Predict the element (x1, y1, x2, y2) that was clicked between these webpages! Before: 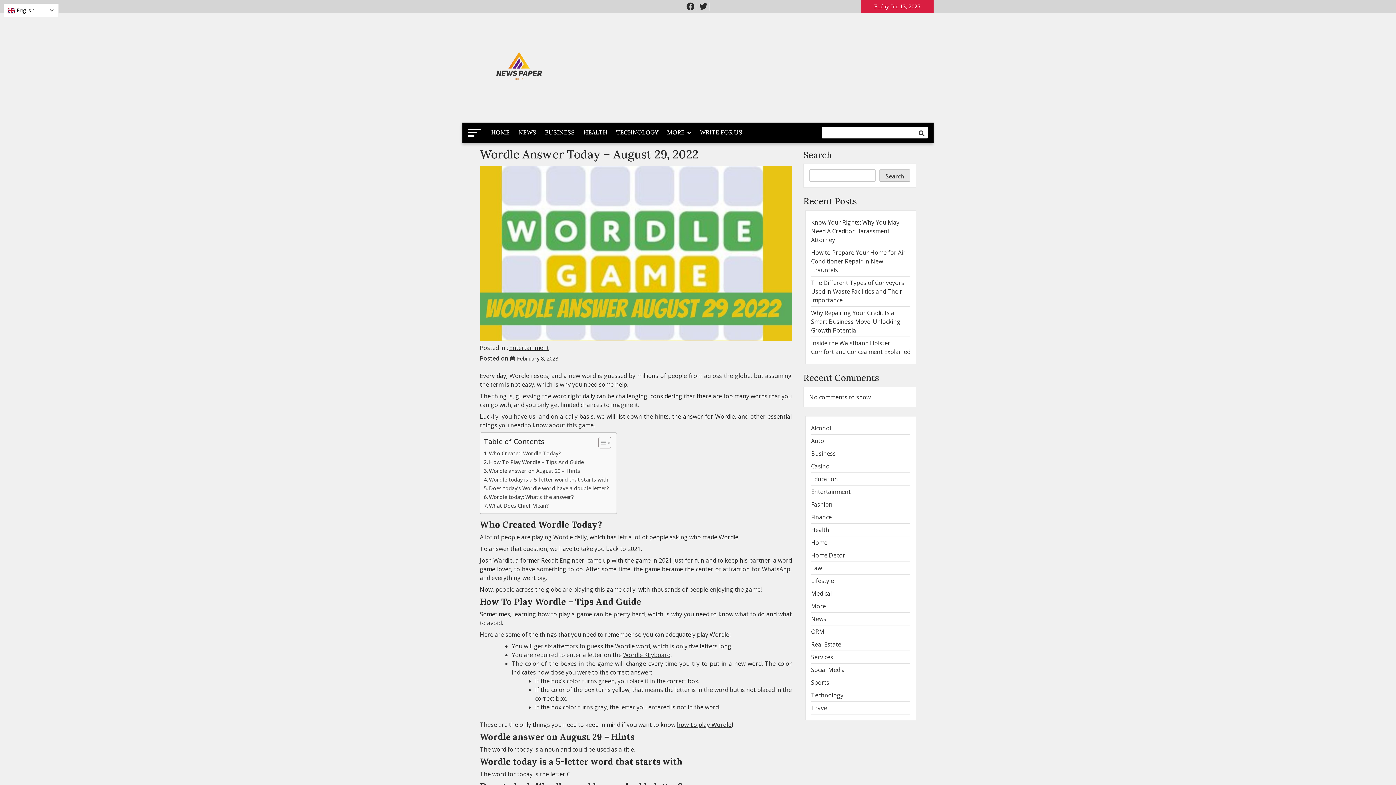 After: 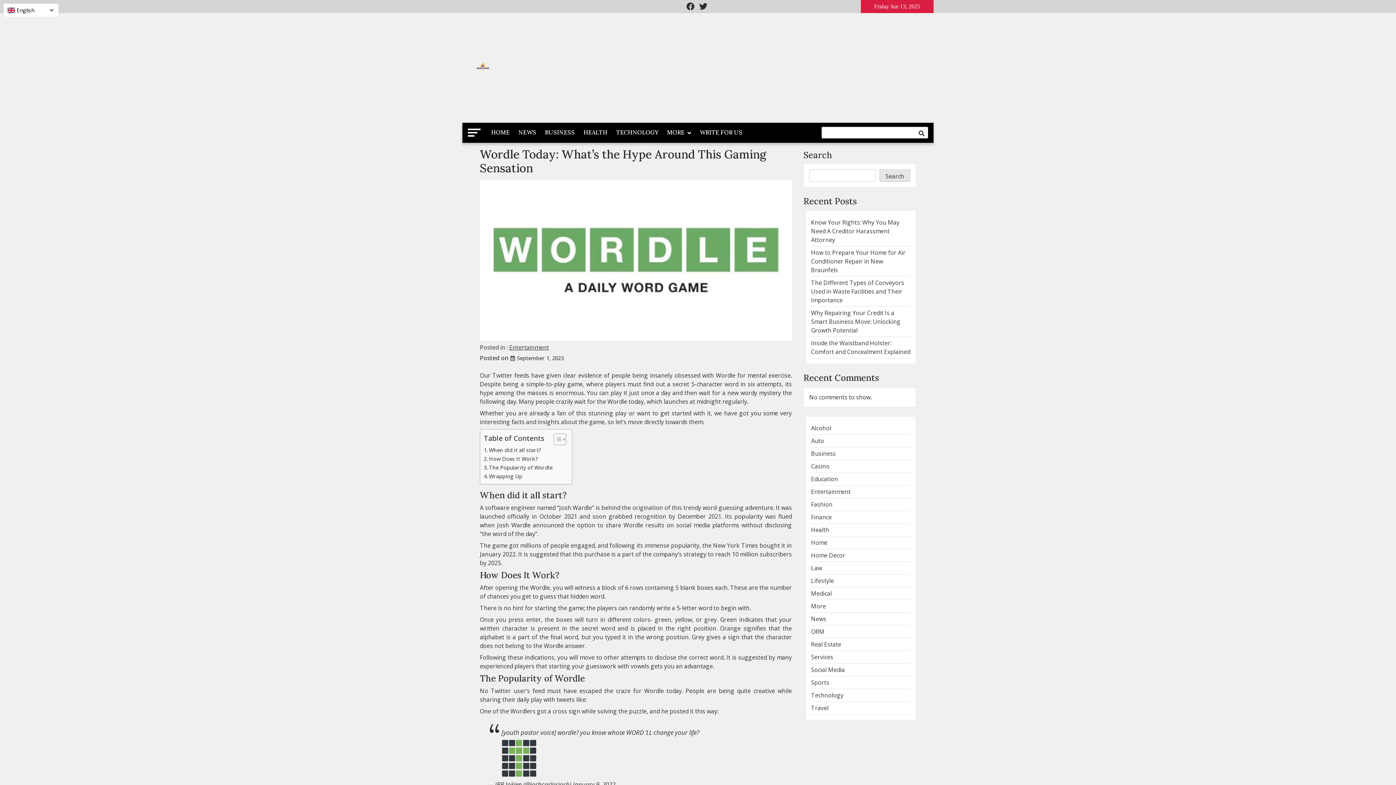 Action: label: Wordle KEyboard bbox: (623, 651, 670, 659)